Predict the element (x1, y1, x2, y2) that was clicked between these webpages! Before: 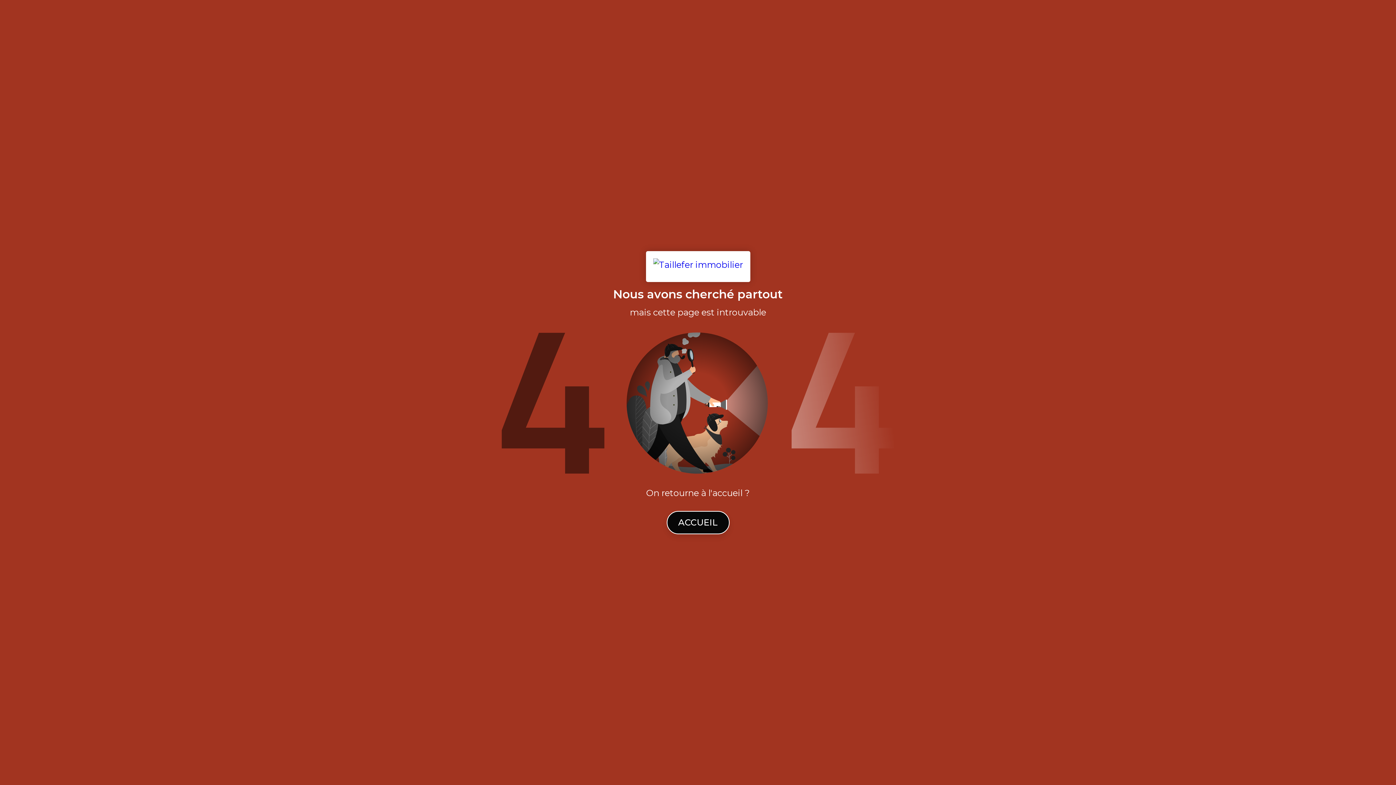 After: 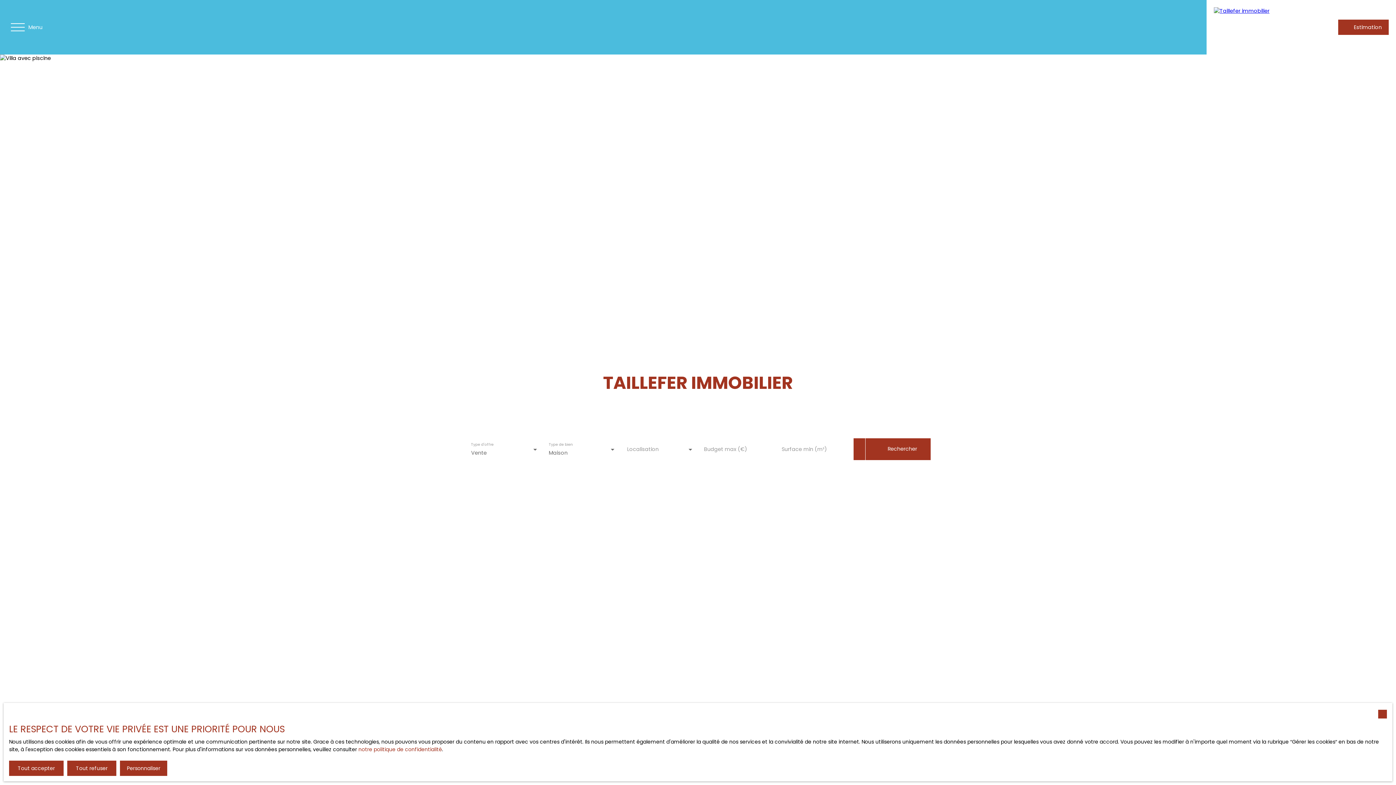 Action: bbox: (666, 511, 729, 534) label: ACCUEIL